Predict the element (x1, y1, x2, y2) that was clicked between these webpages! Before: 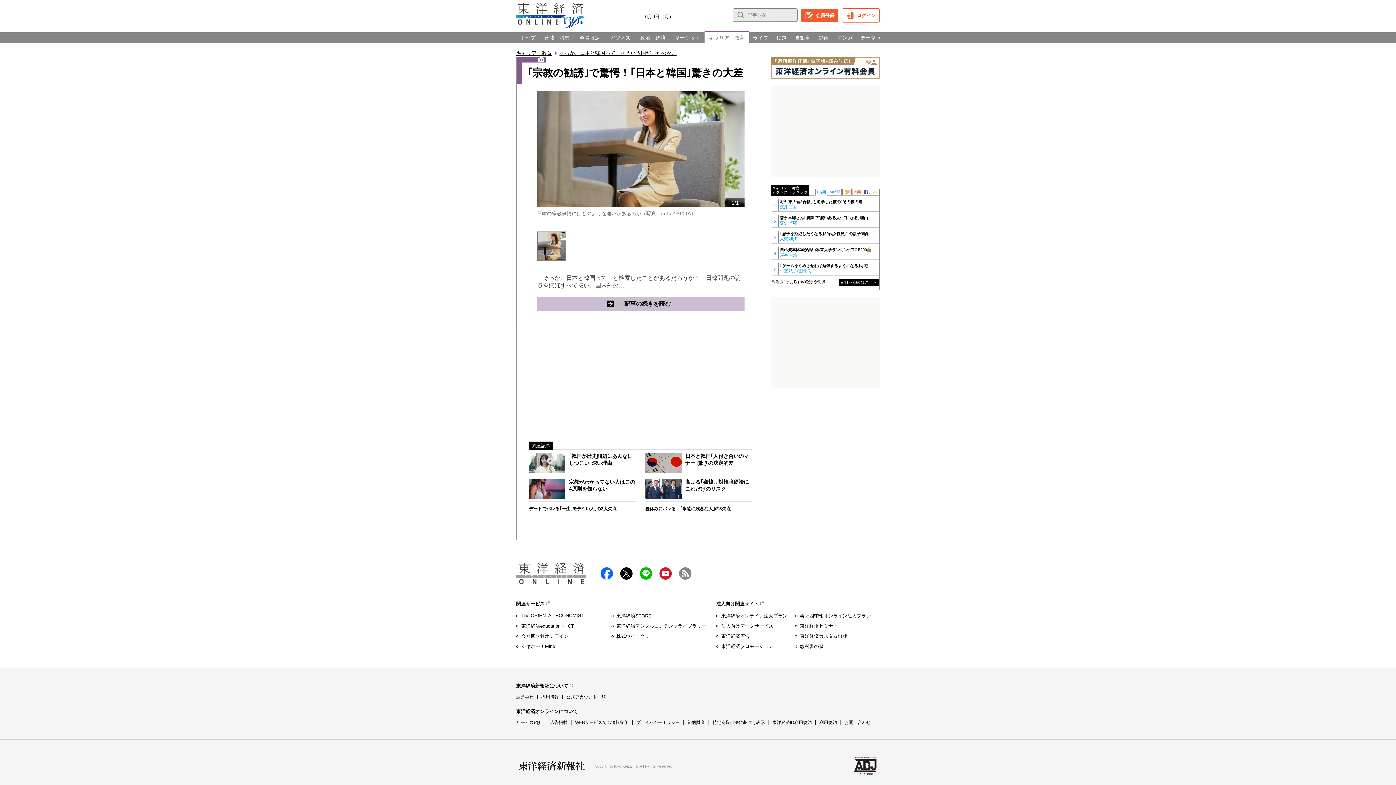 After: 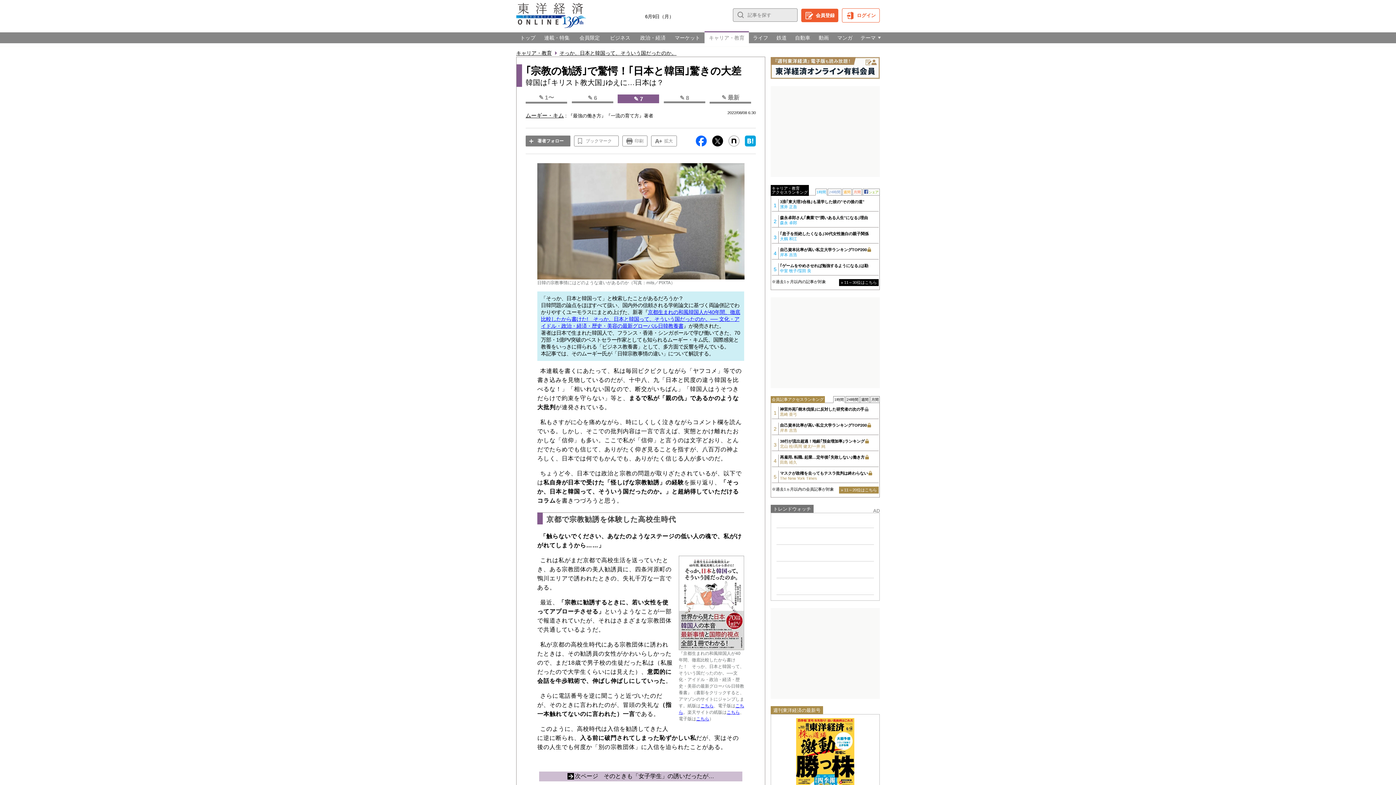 Action: label: 「｢宗教の勧誘｣で驚愕！｢日本と韓国｣驚きの大差」
→記事の続きを読む bbox: (537, 297, 744, 310)